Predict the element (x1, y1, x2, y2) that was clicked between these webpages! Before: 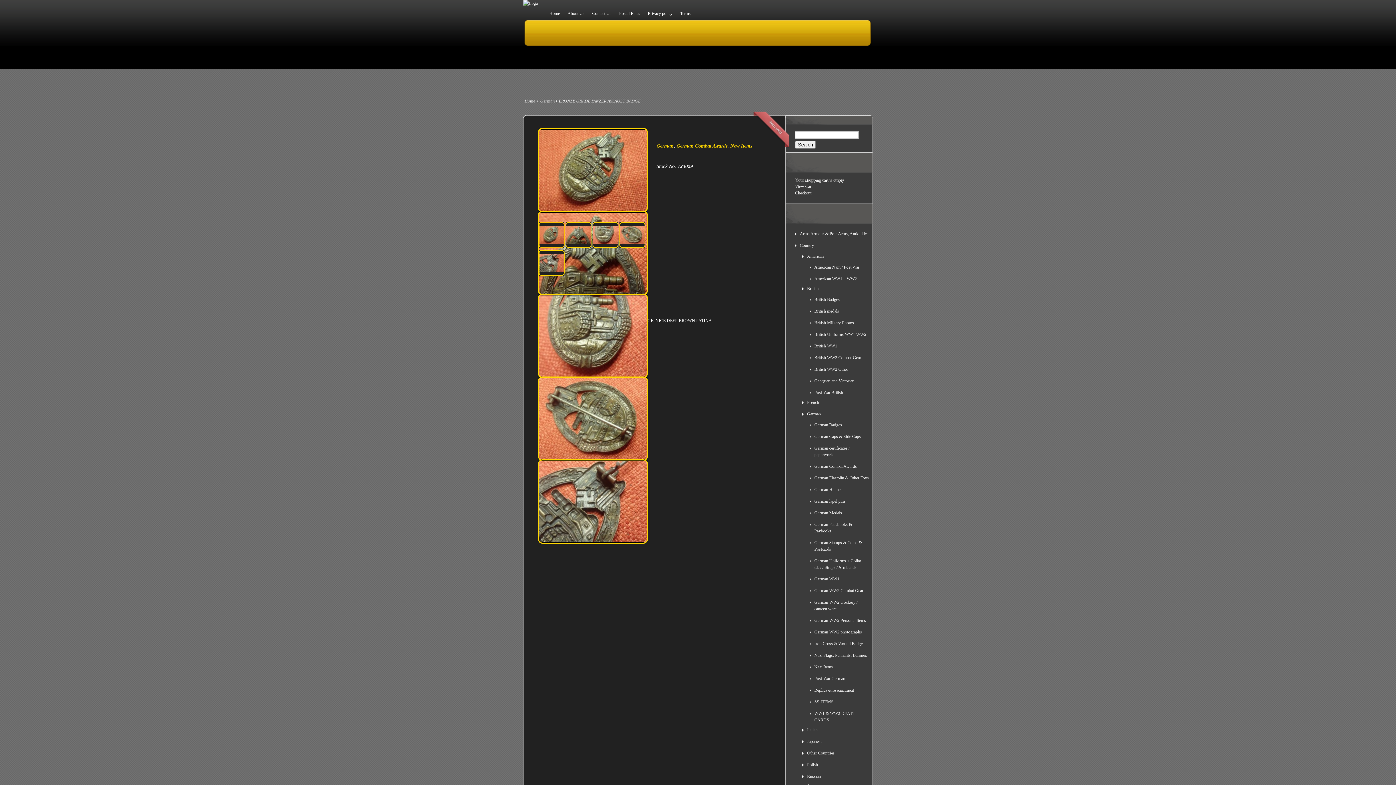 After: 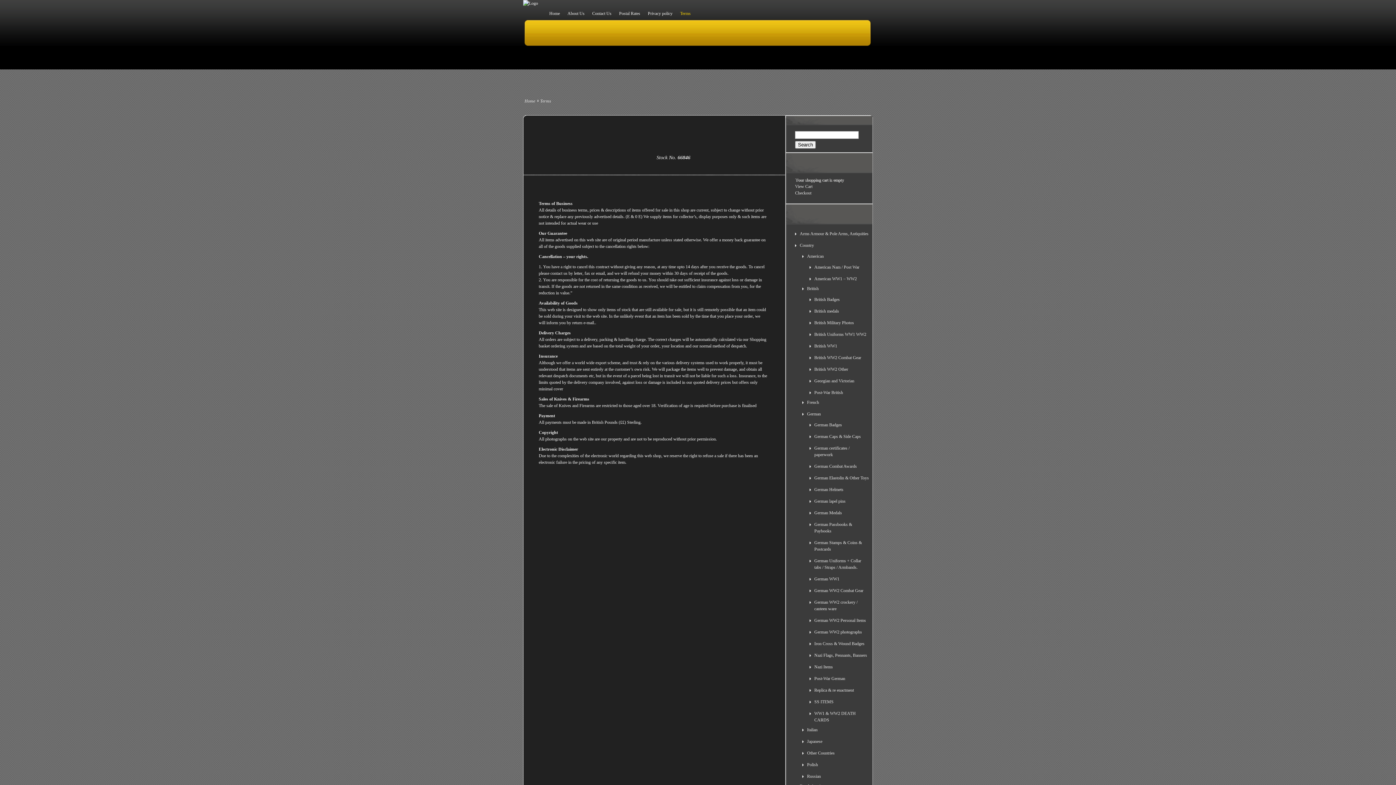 Action: label: Terms bbox: (677, 9, 690, 18)